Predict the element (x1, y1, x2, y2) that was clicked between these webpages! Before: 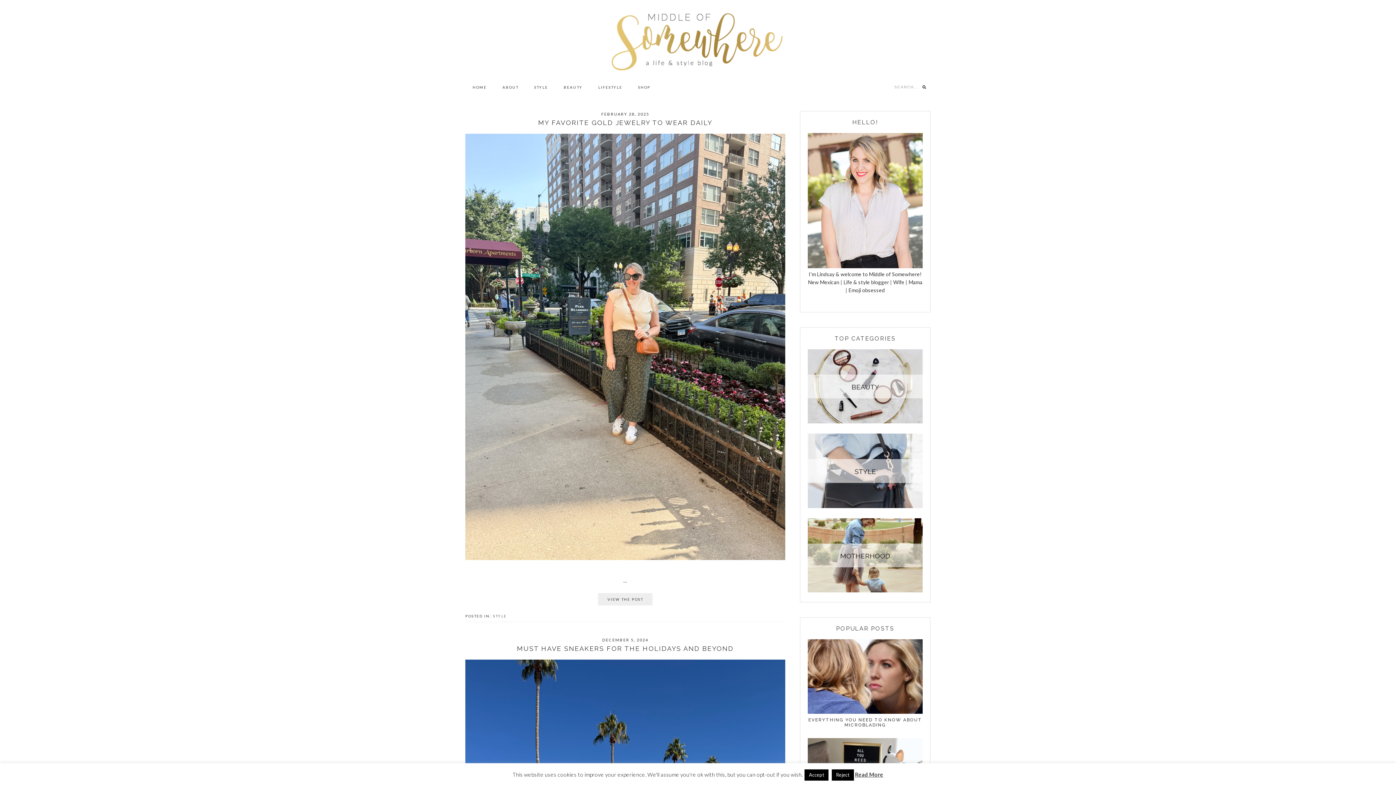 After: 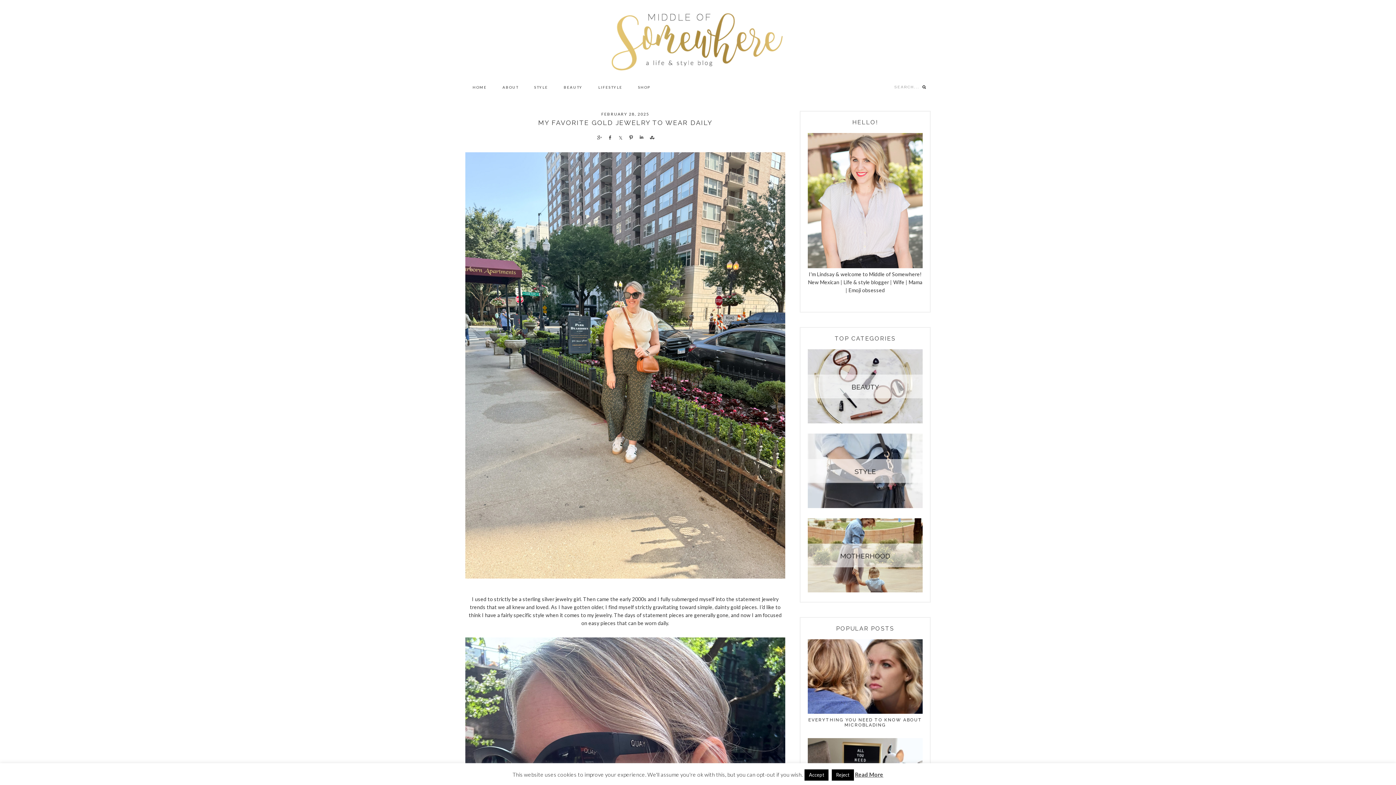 Action: label: VIEW THE POST bbox: (598, 593, 652, 605)